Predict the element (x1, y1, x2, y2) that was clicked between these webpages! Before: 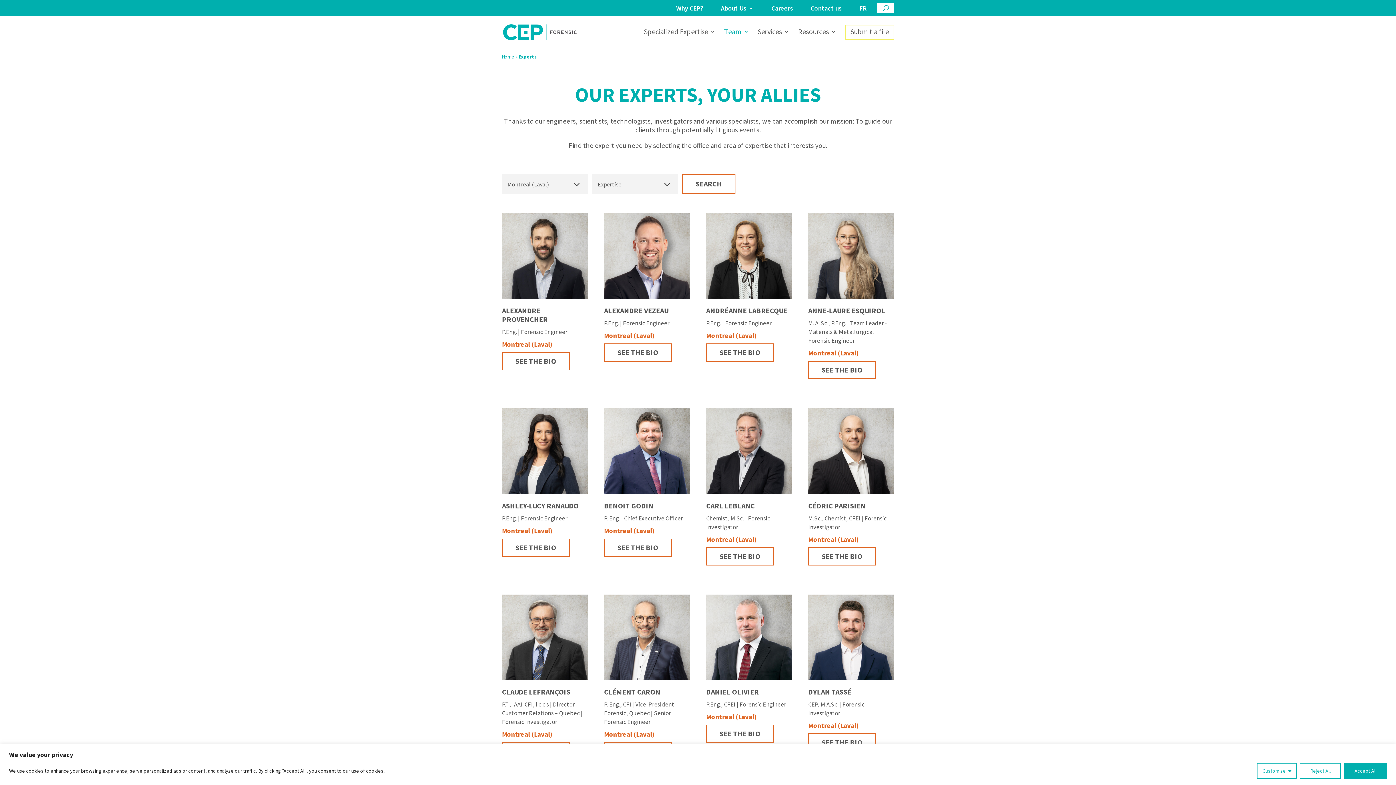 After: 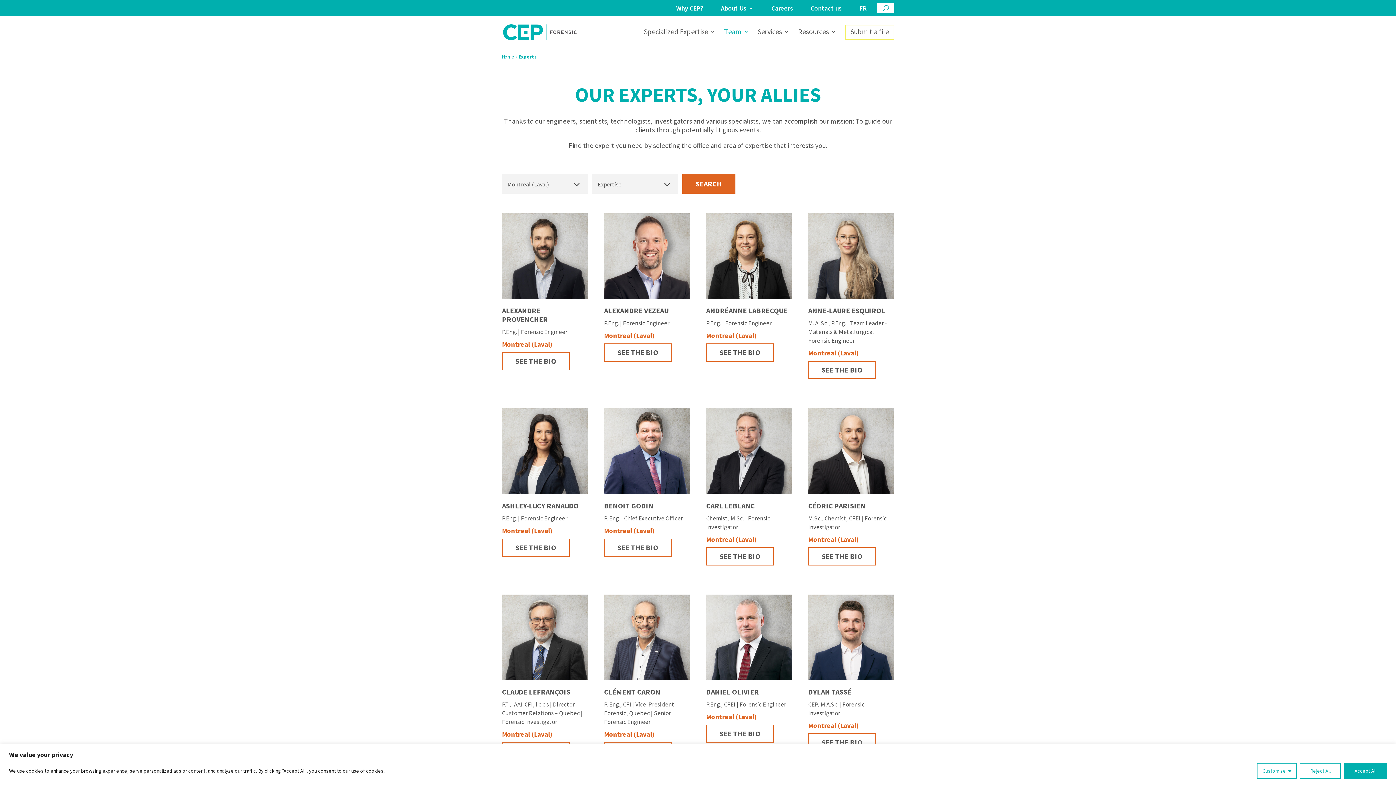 Action: label: SEARCH bbox: (682, 174, 735, 193)